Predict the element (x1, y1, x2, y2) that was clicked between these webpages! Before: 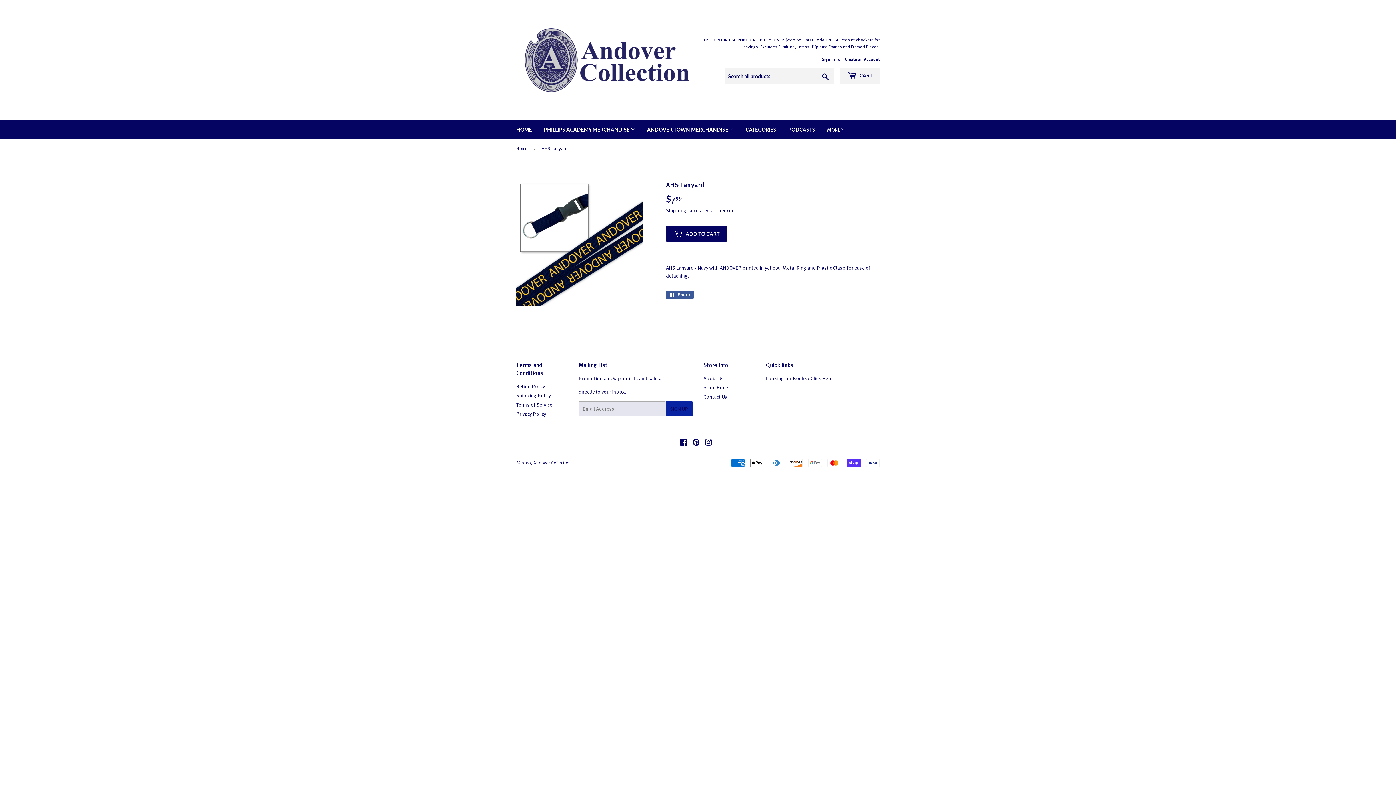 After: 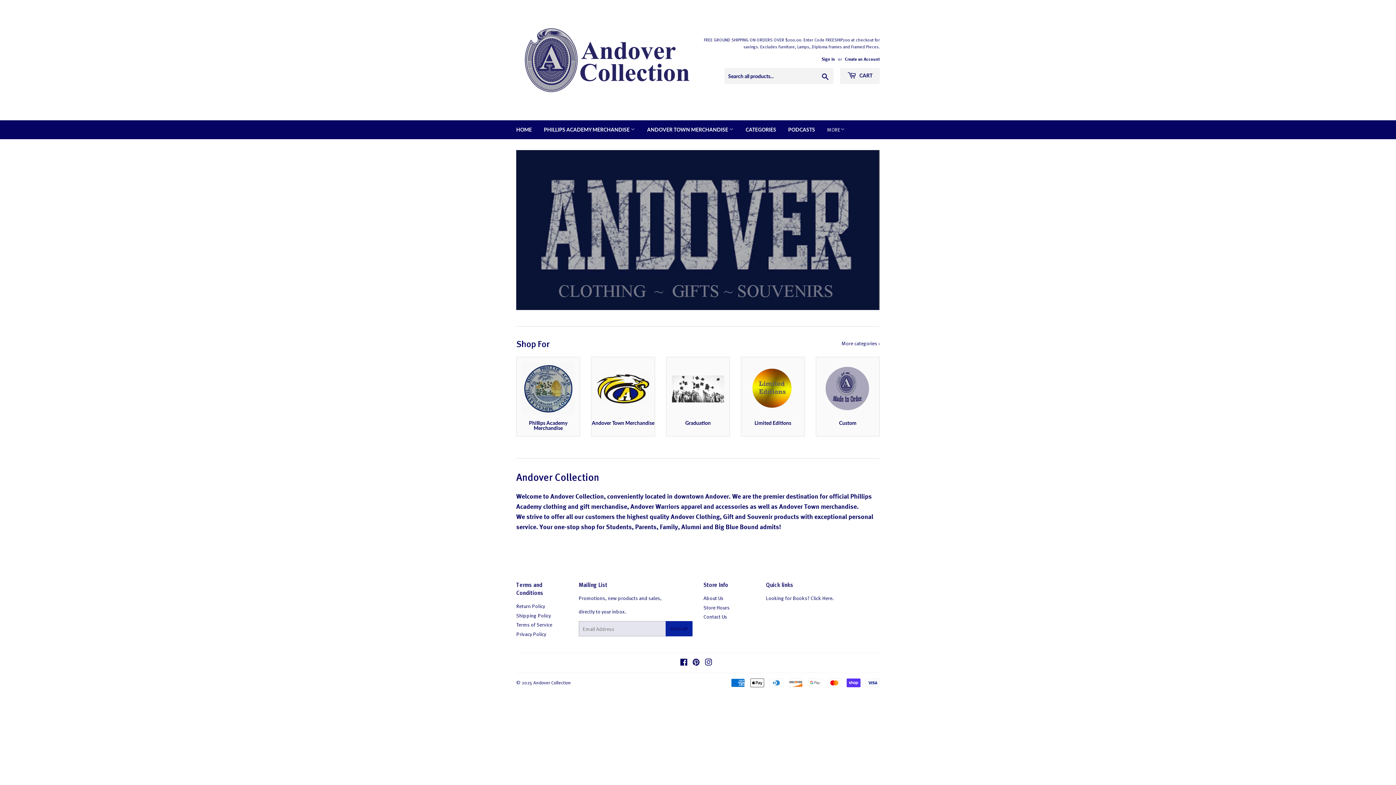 Action: bbox: (516, 16, 698, 104)